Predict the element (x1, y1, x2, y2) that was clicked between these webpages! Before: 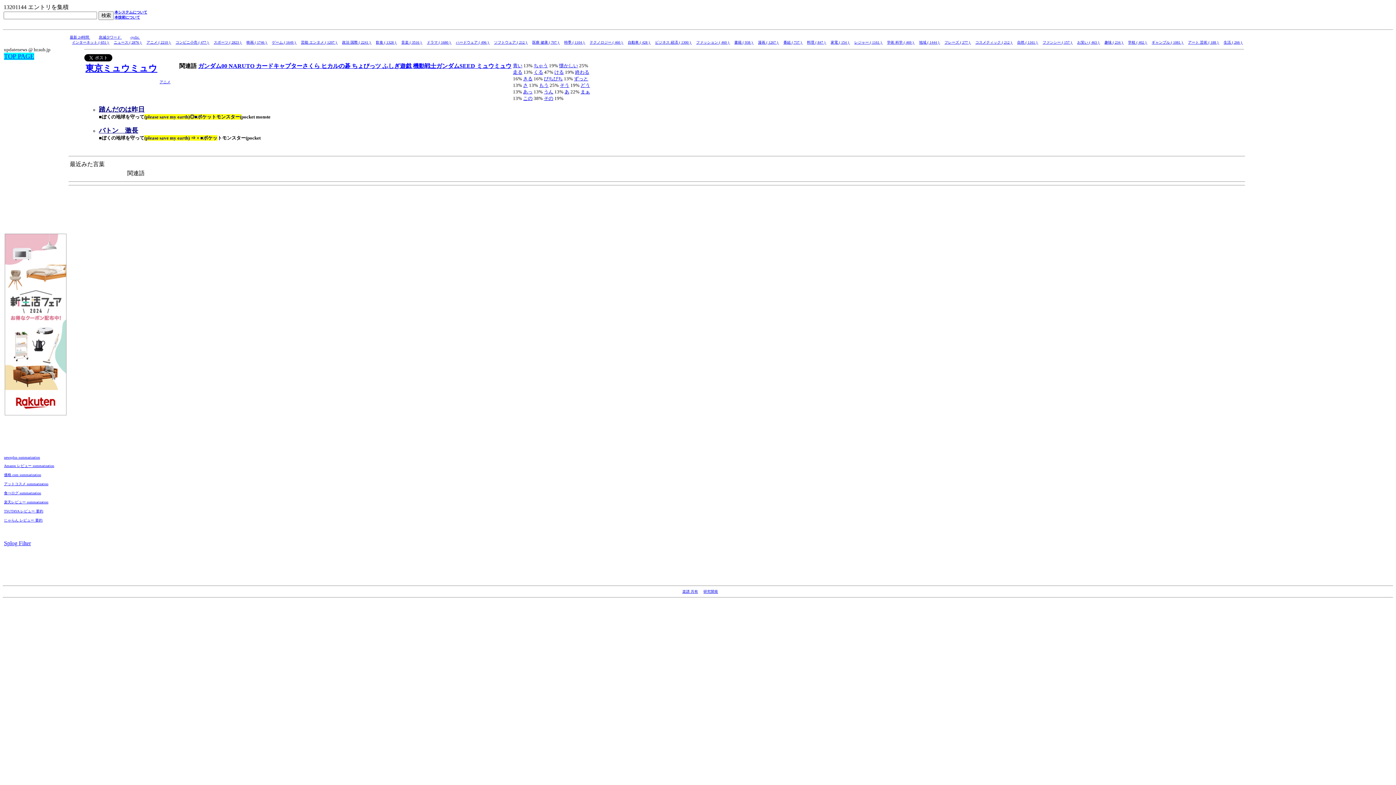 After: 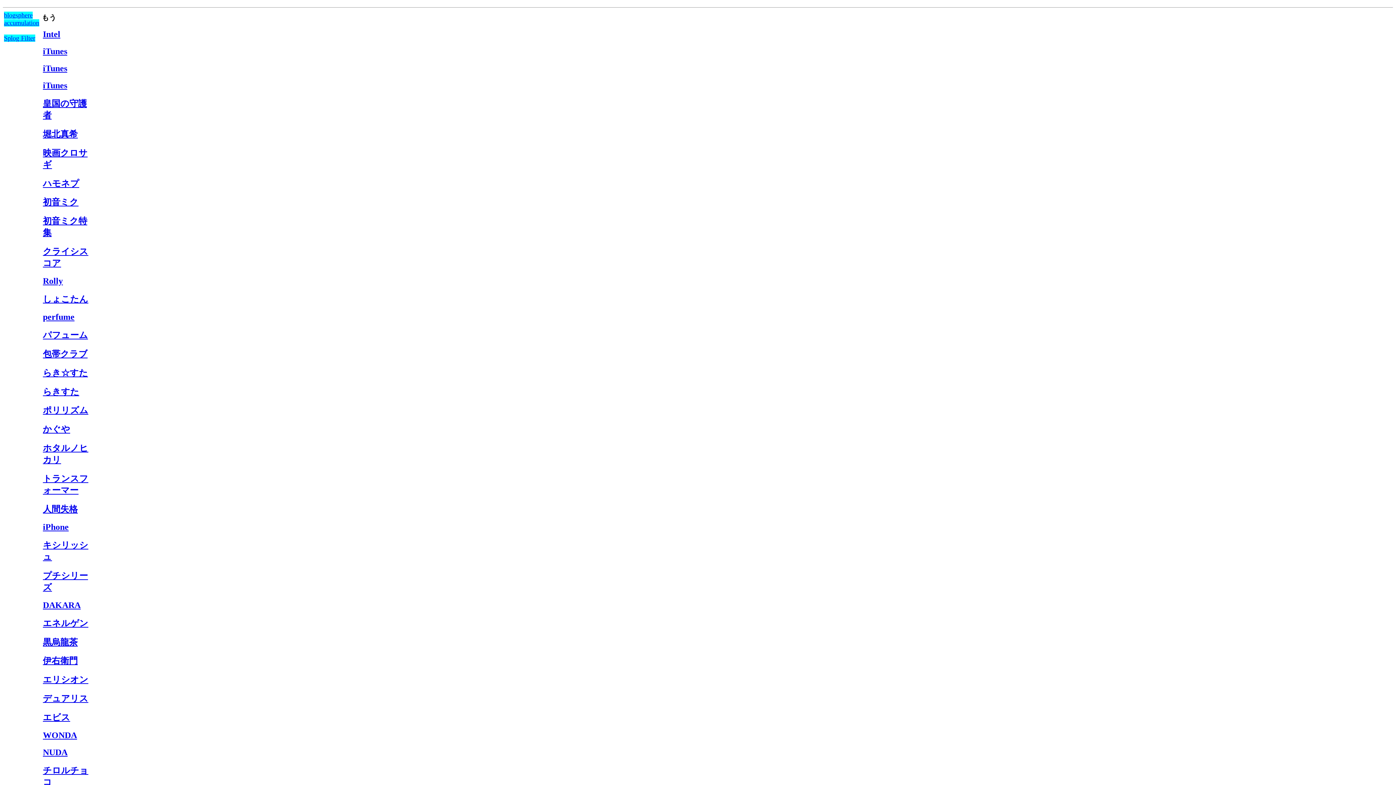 Action: label: もう bbox: (539, 82, 548, 88)